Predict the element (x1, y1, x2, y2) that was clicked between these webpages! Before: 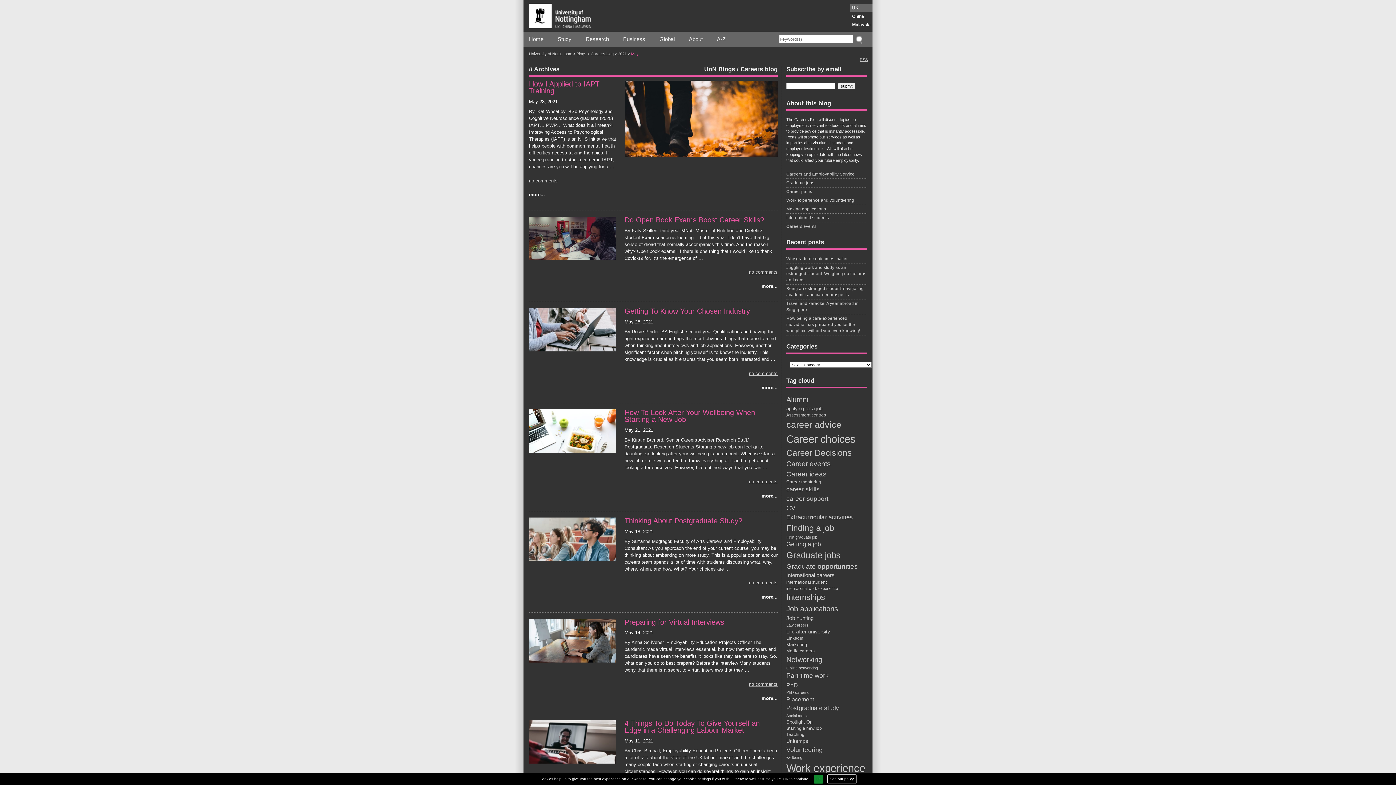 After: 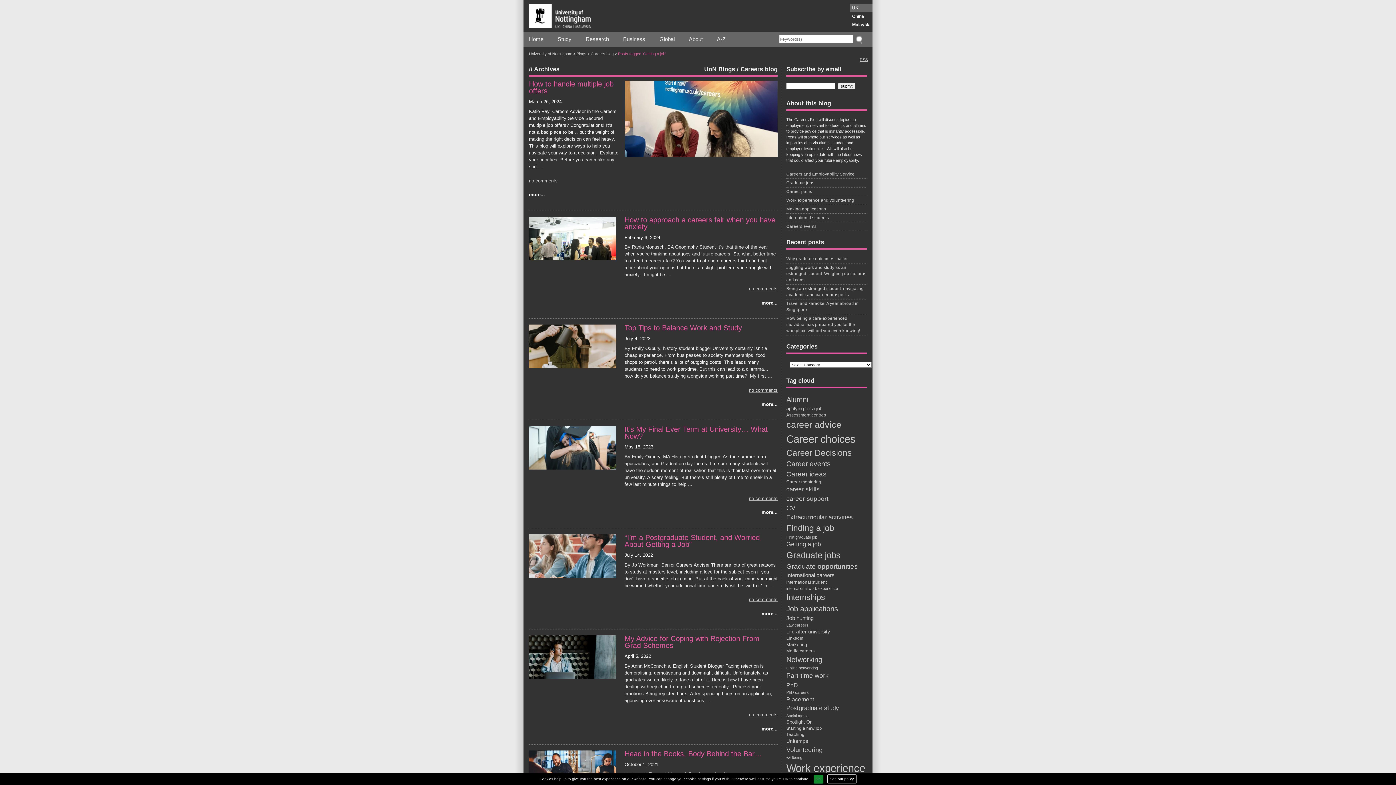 Action: label: Getting a job (36 items) bbox: (786, 540, 867, 548)